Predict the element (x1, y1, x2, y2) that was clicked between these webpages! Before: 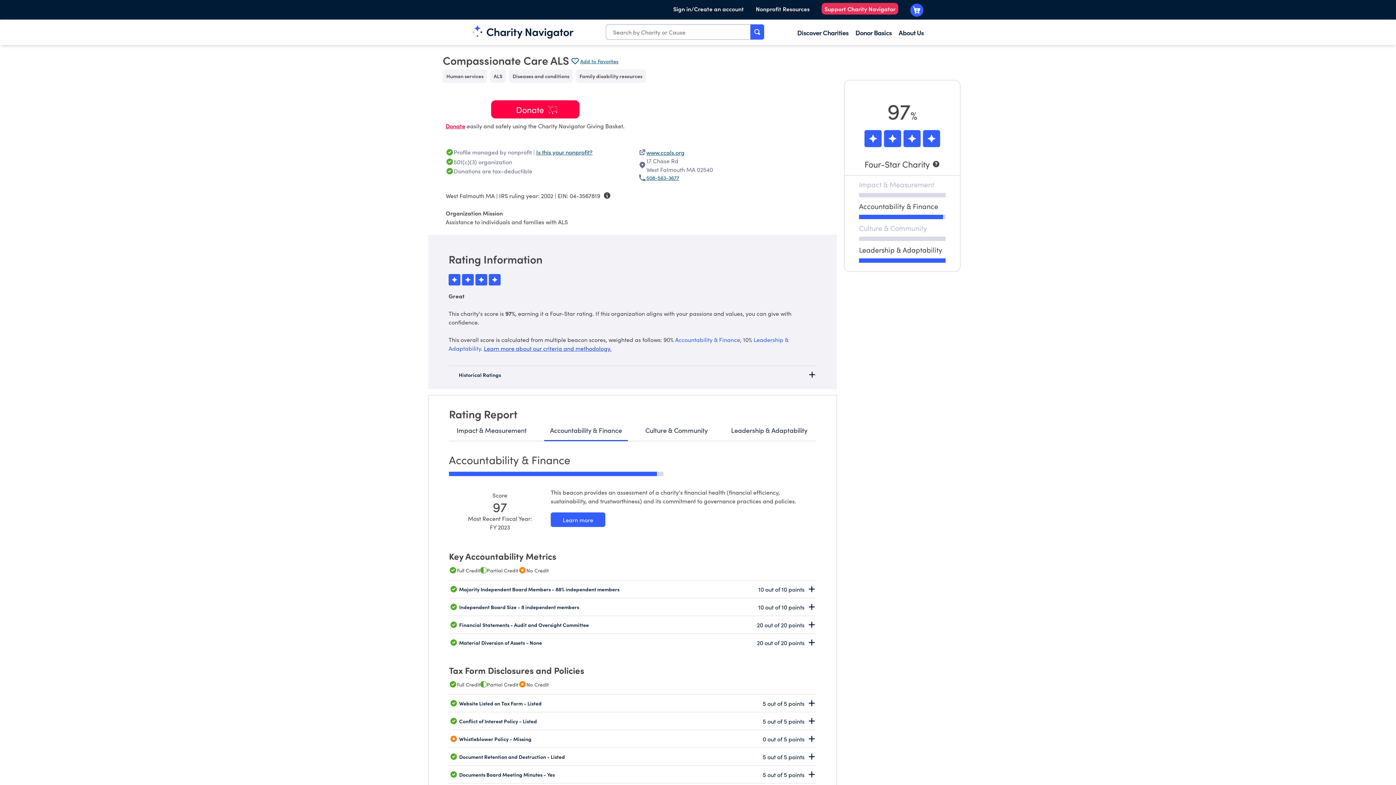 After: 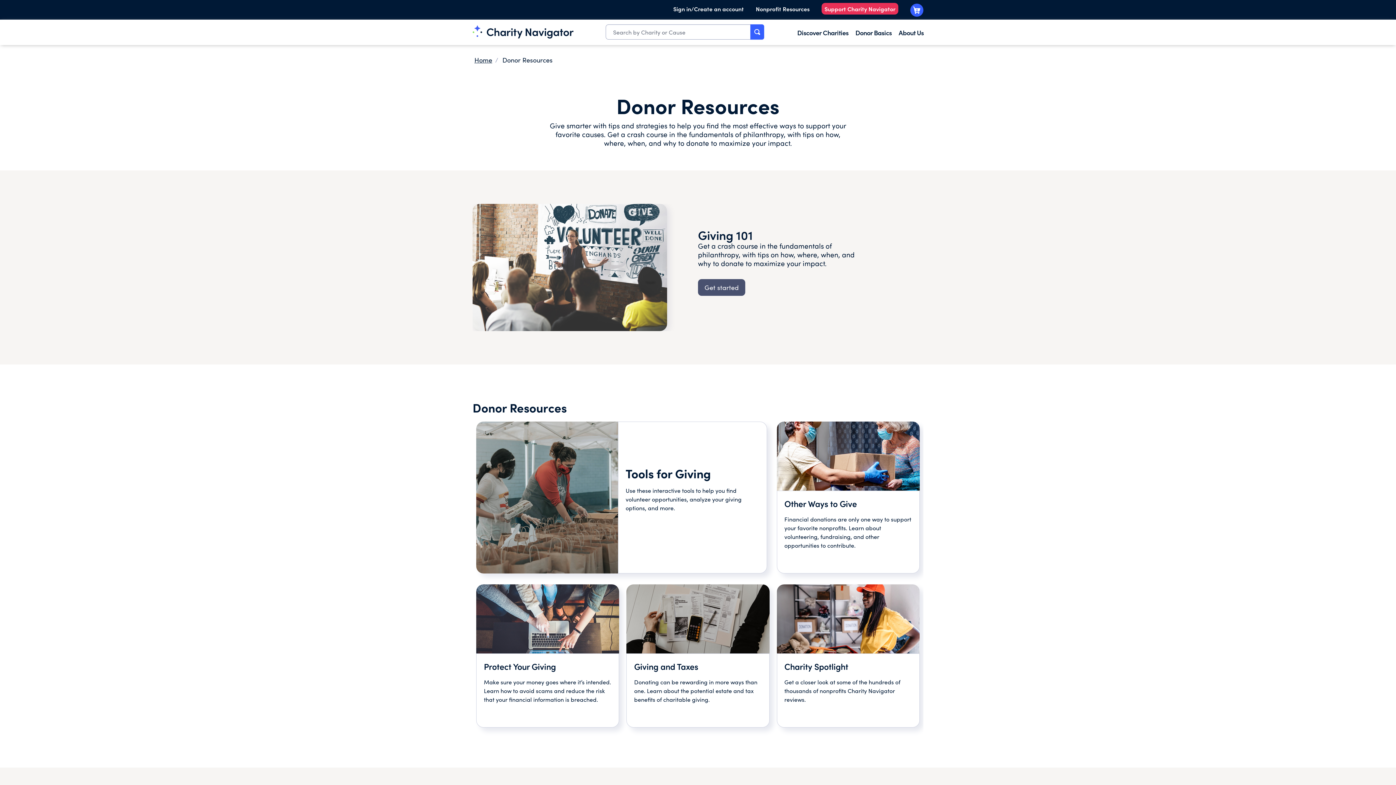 Action: label: Donor Basics bbox: (855, 28, 892, 37)